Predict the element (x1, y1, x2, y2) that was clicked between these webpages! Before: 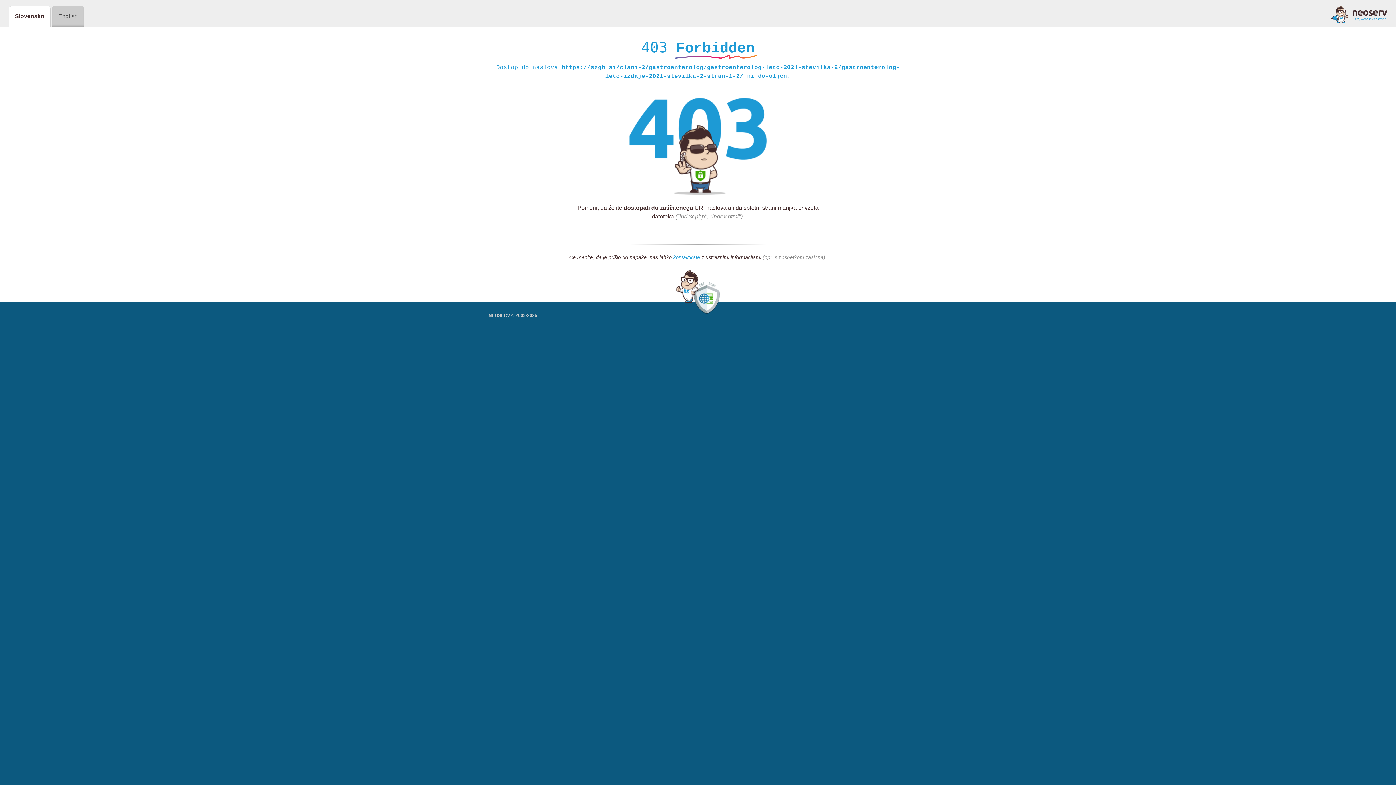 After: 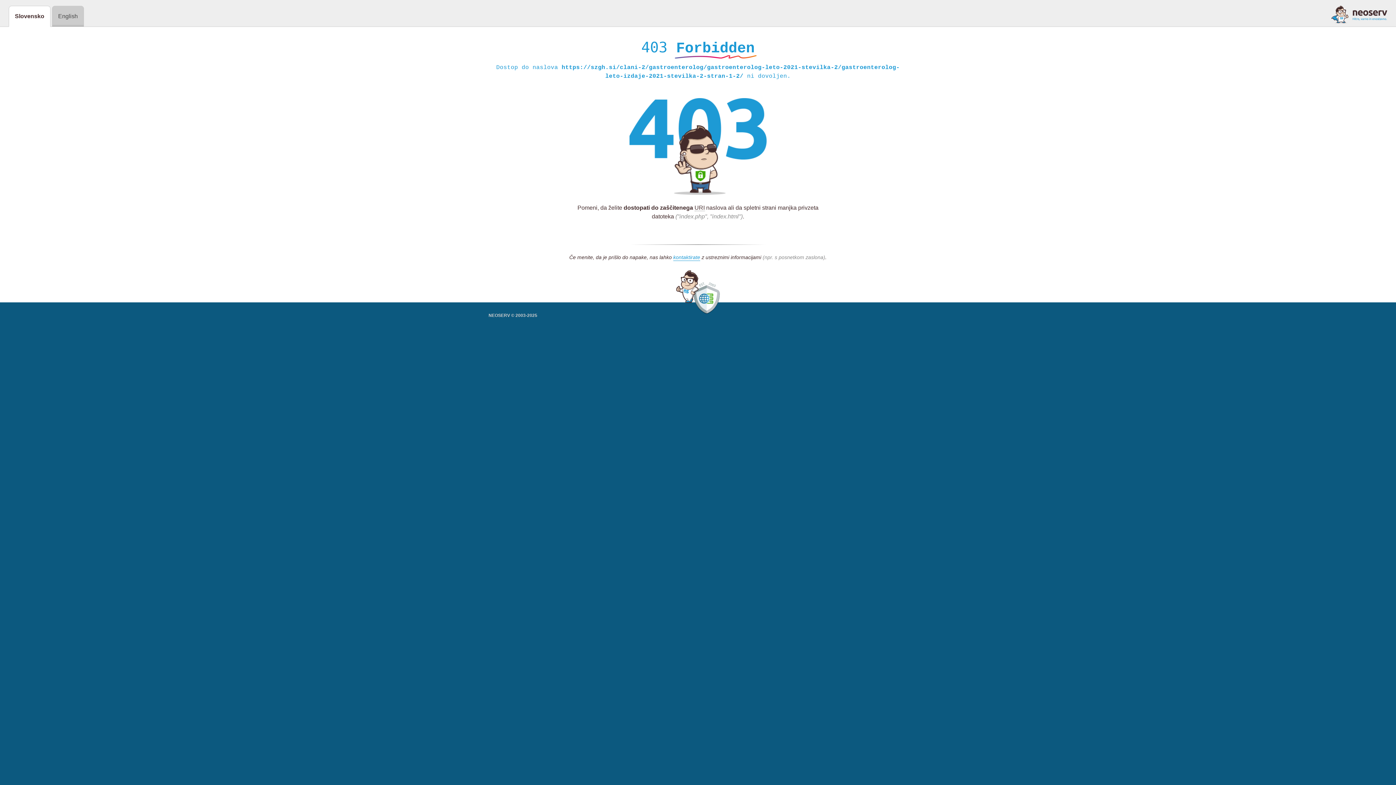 Action: bbox: (1331, 5, 1387, 23)